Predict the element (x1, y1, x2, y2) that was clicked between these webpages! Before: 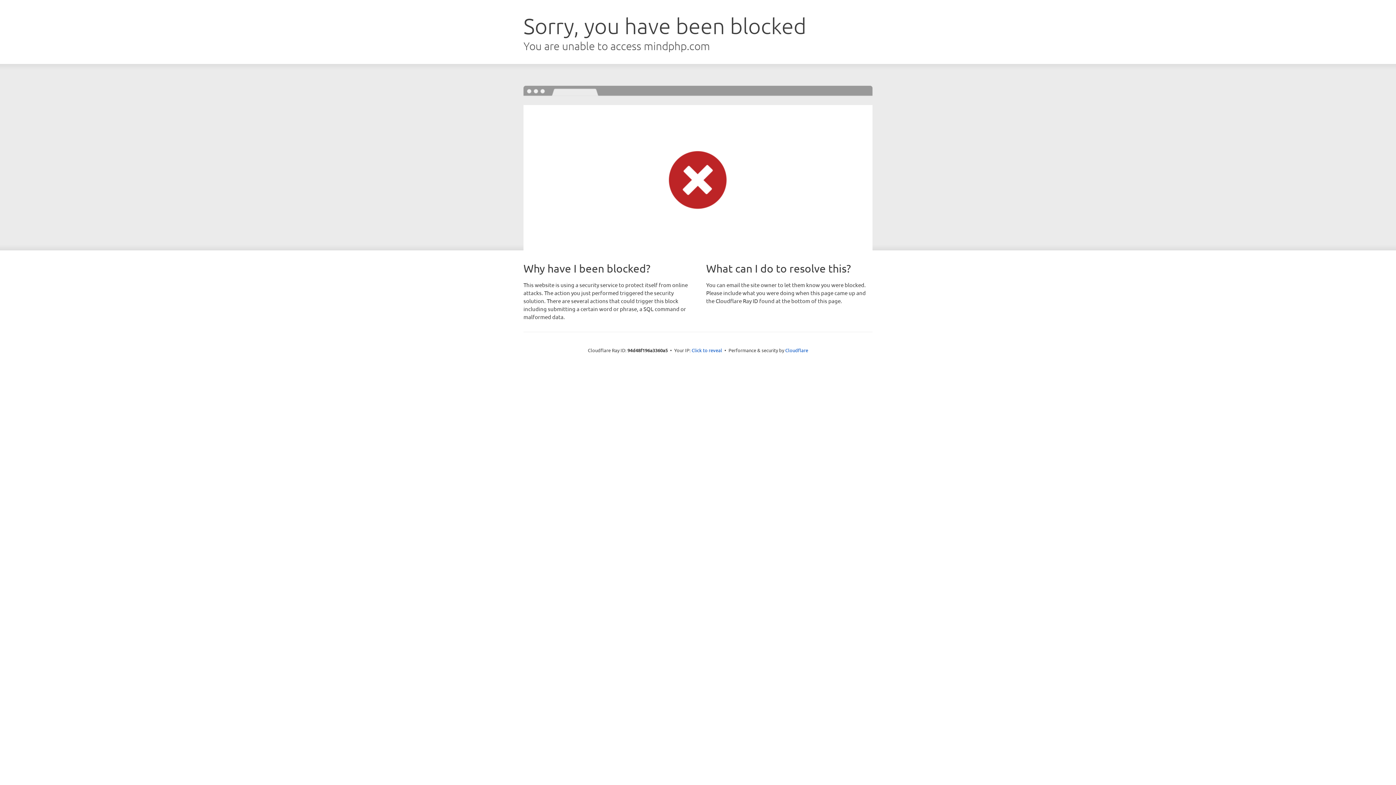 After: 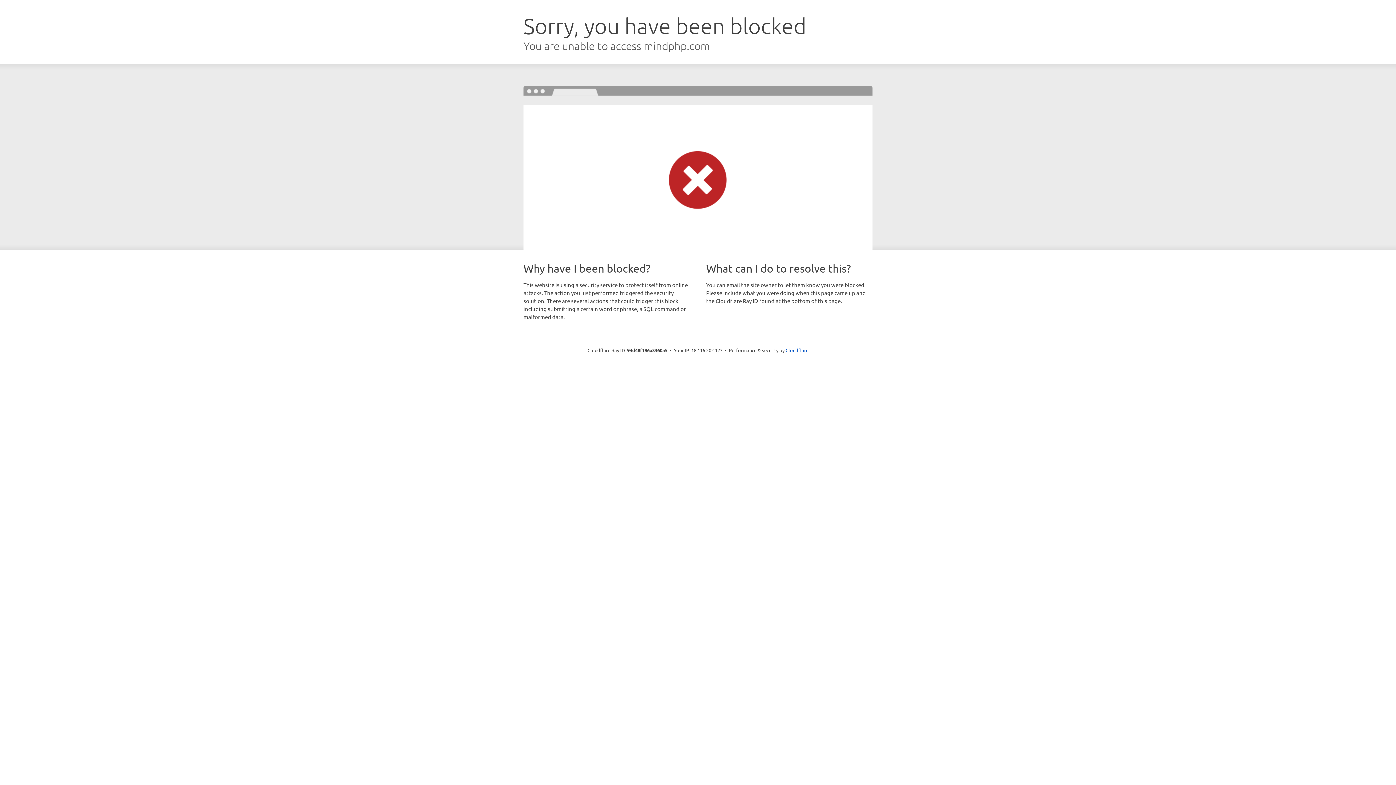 Action: label: Click to reveal bbox: (691, 346, 722, 353)